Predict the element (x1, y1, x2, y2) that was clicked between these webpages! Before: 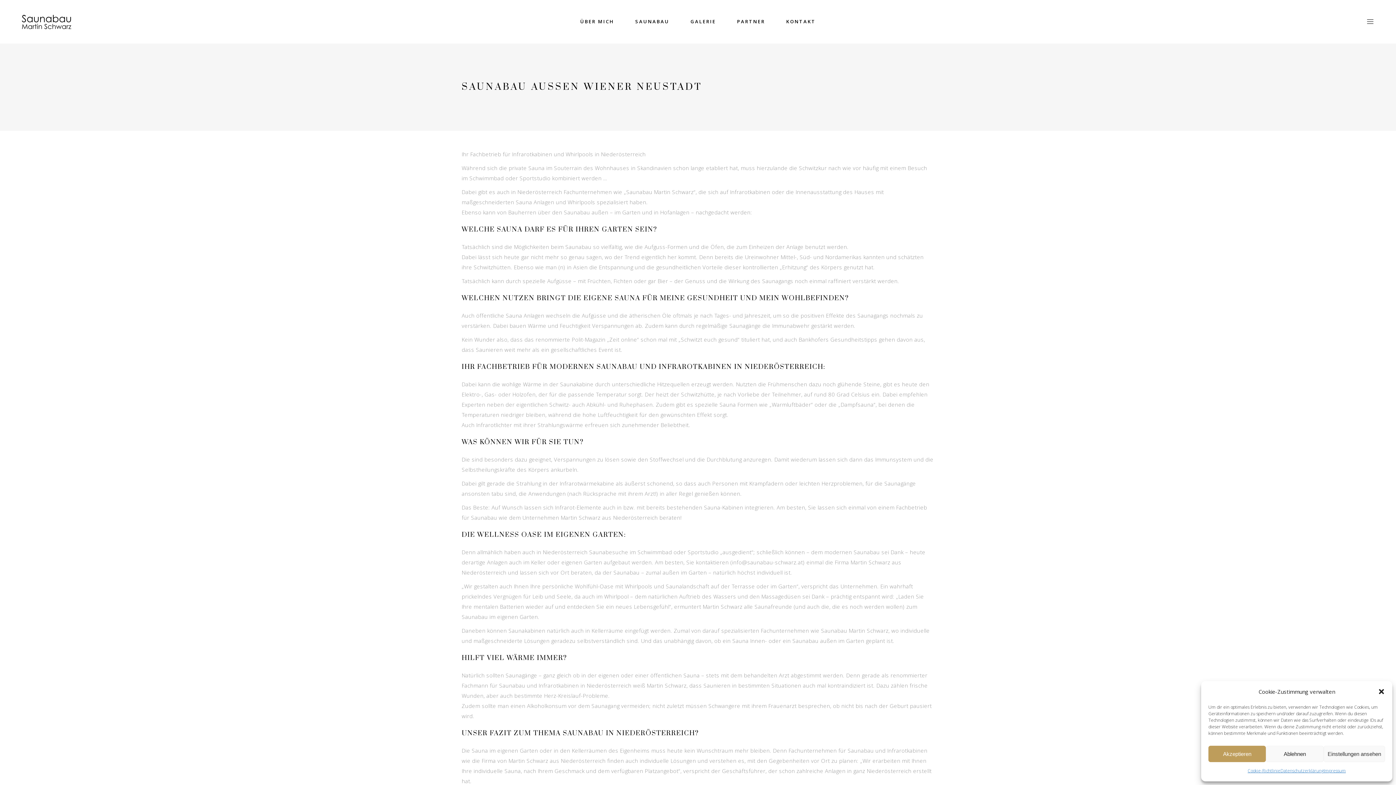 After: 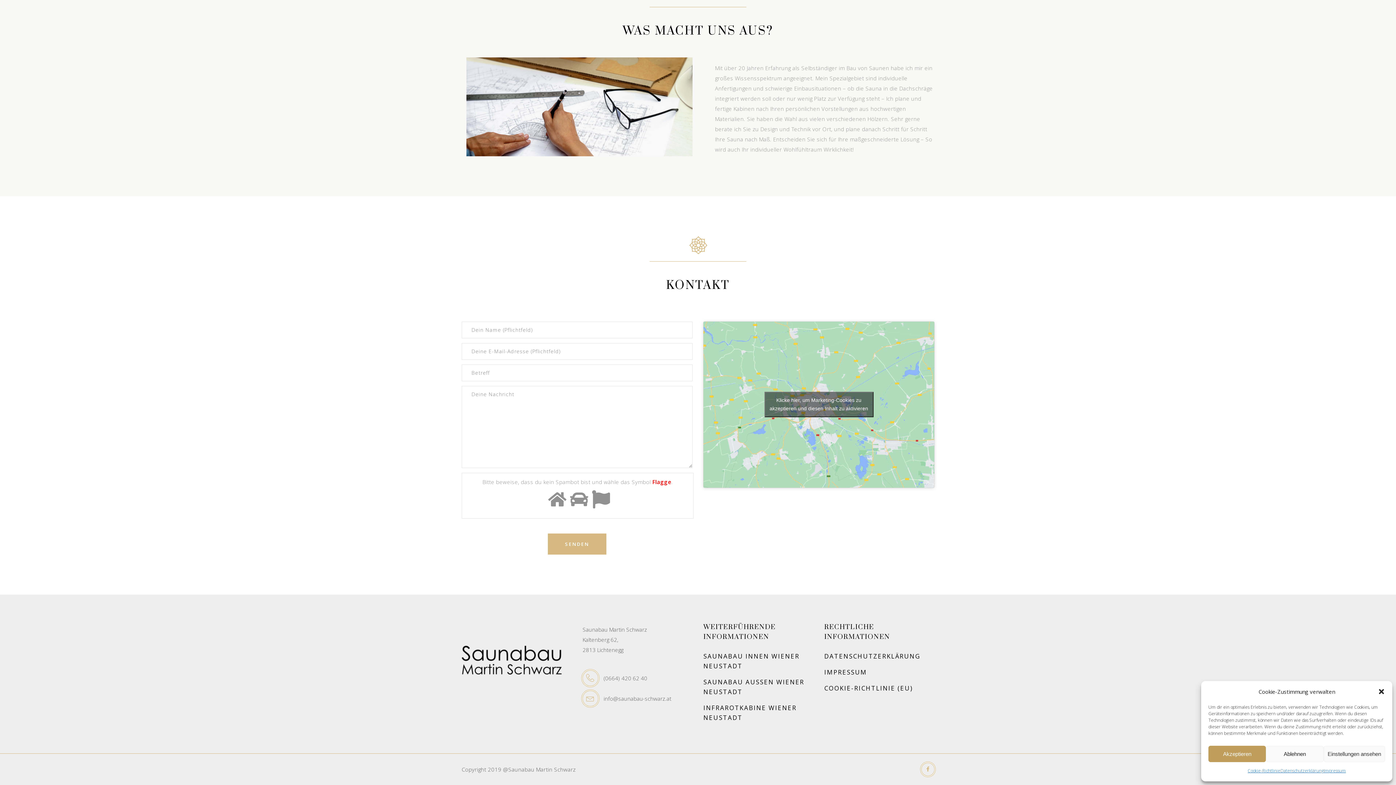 Action: label: KONTAKT bbox: (775, 0, 826, 43)